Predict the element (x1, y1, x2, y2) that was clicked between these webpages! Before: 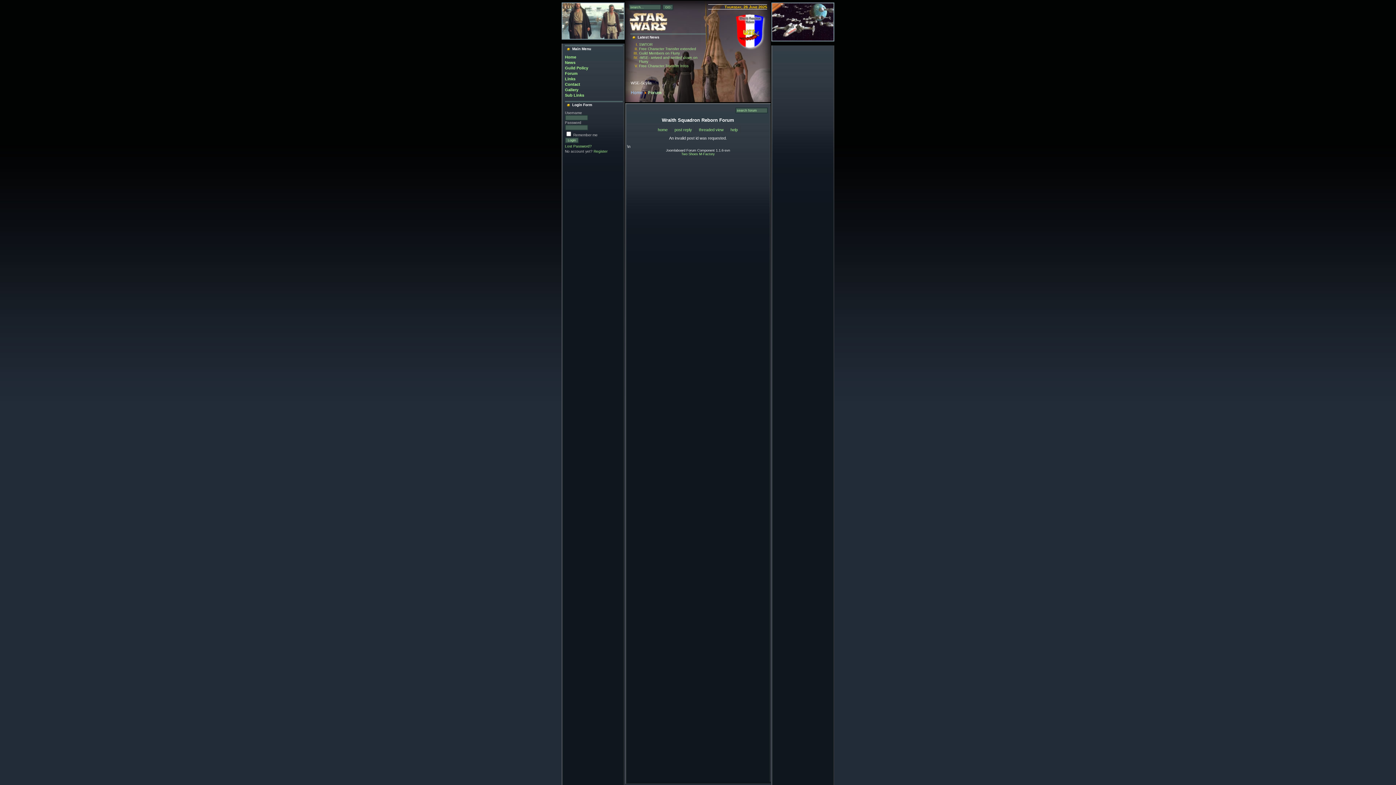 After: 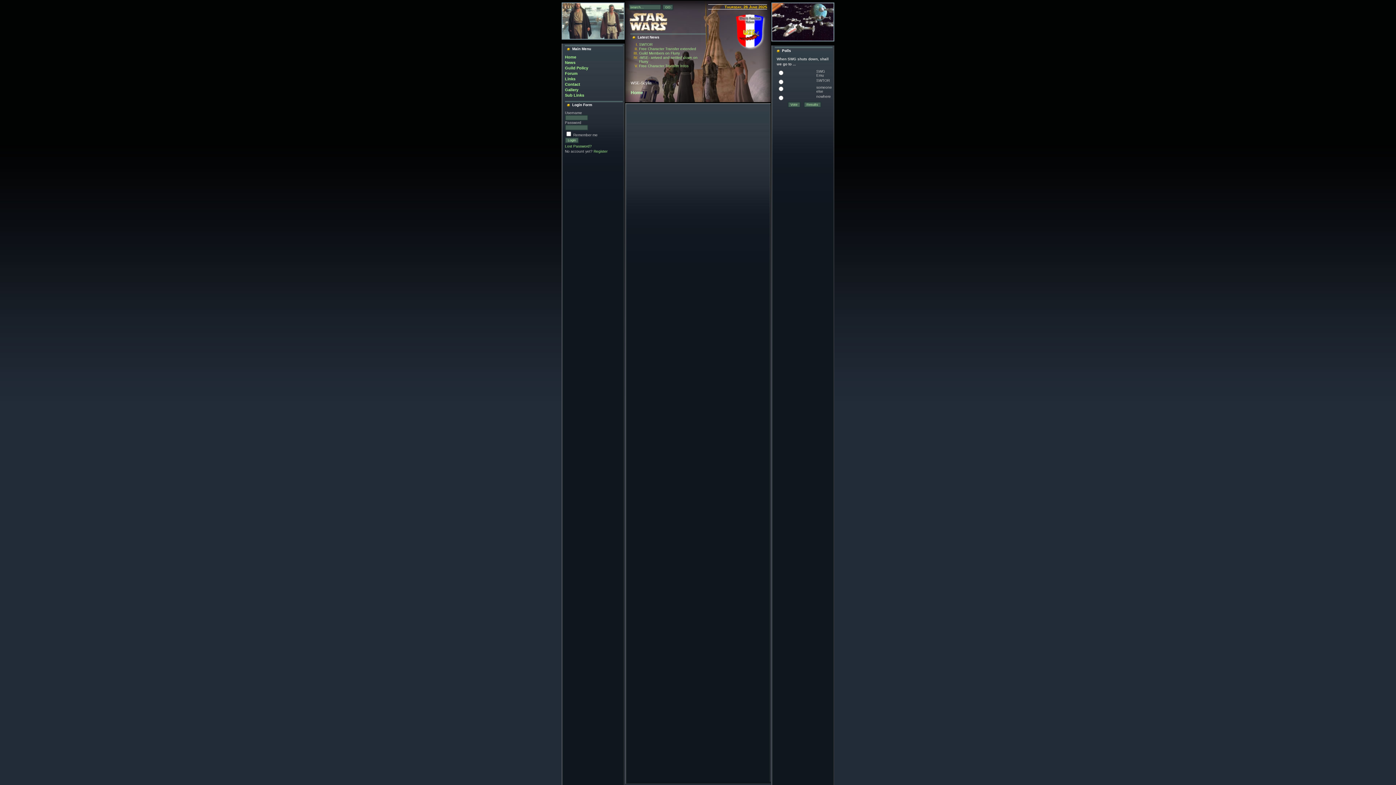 Action: bbox: (630, 90, 642, 95) label: Home